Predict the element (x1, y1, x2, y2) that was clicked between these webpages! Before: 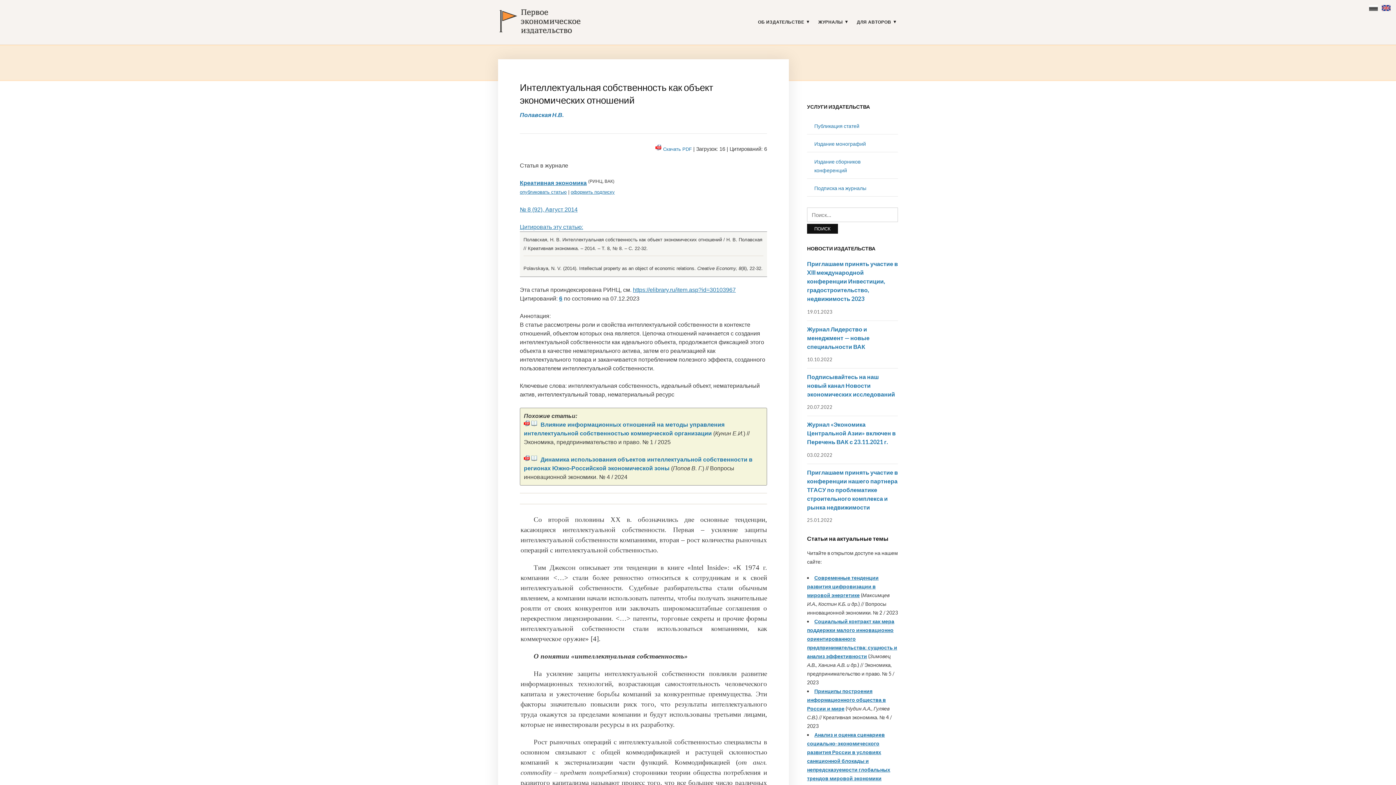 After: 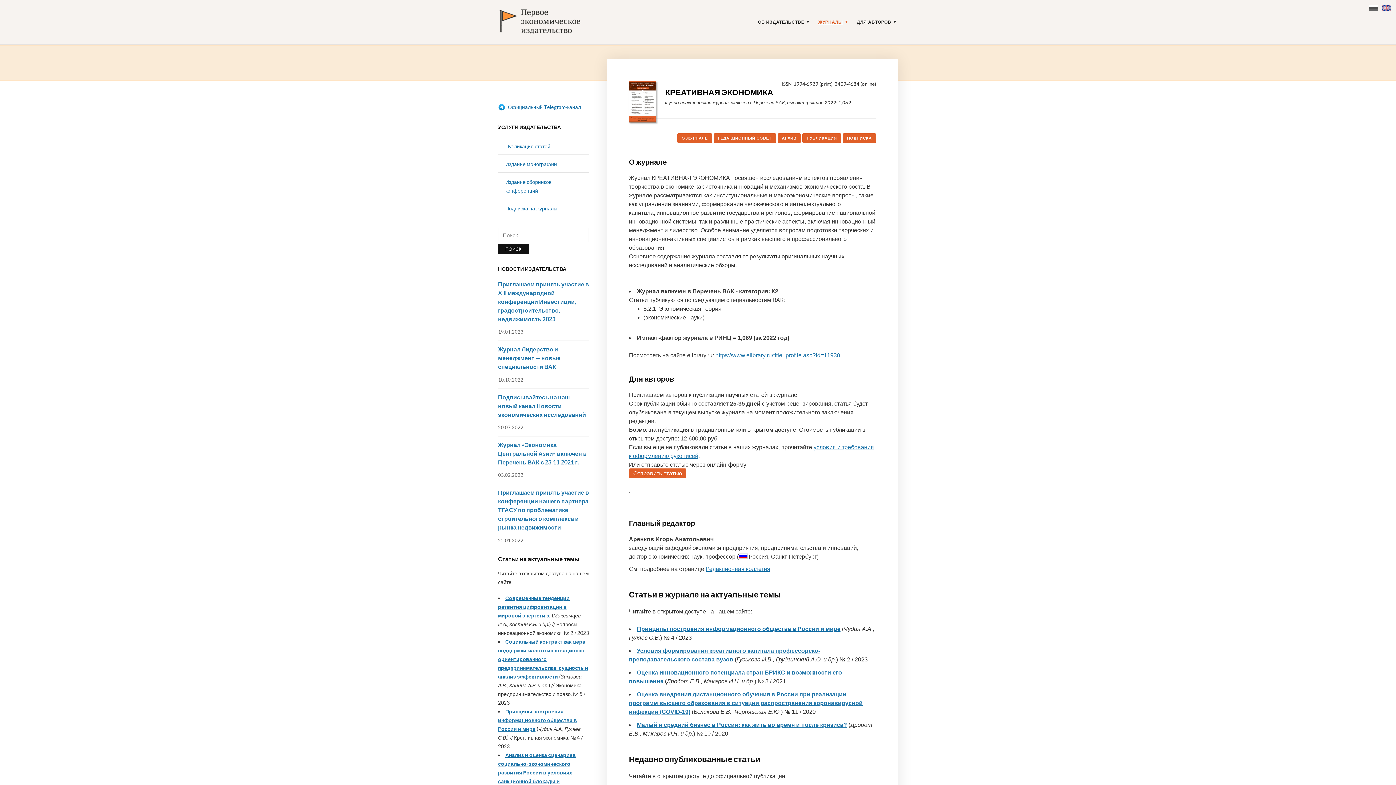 Action: label: Креативная экономика bbox: (520, 180, 586, 186)